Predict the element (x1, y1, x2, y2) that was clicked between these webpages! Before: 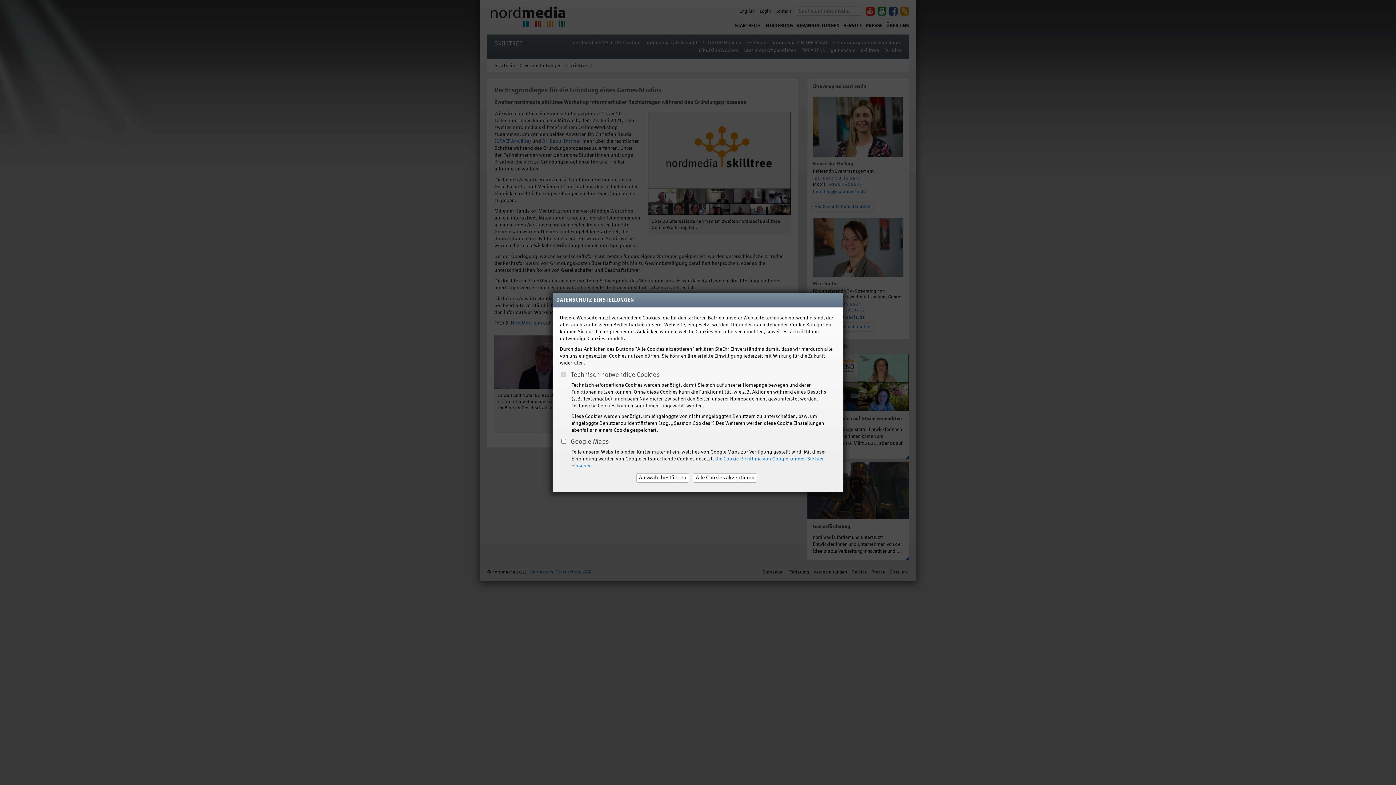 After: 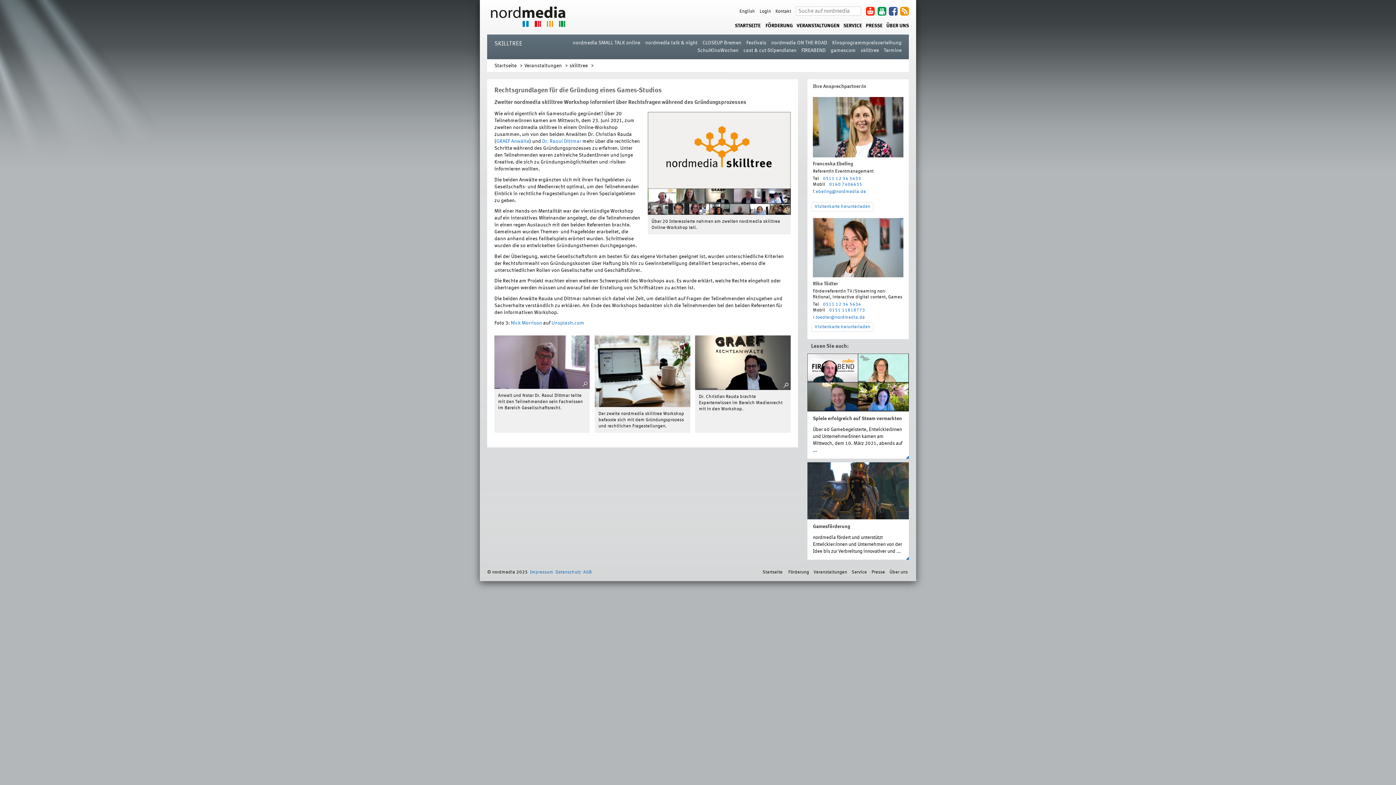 Action: bbox: (636, 473, 689, 483) label: Auswahl bestätigen